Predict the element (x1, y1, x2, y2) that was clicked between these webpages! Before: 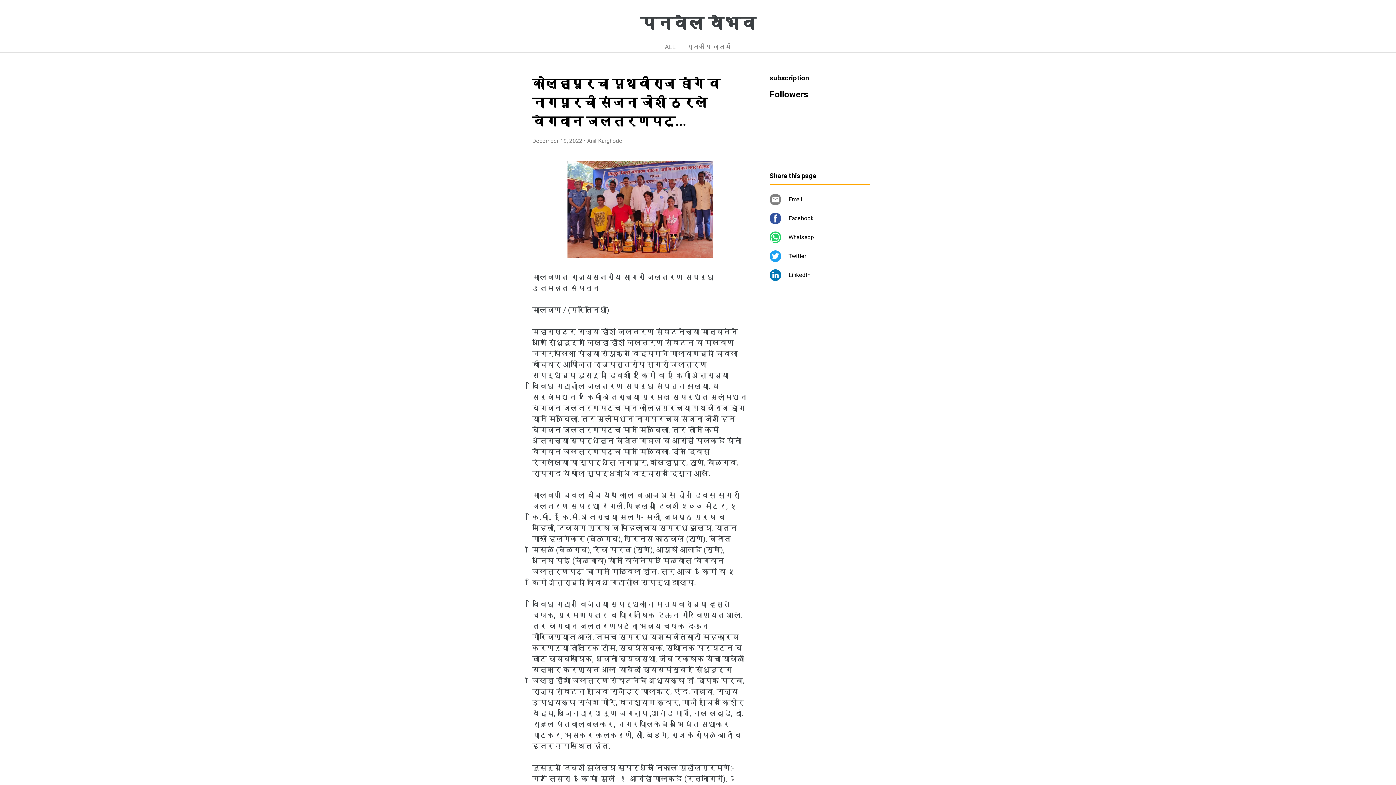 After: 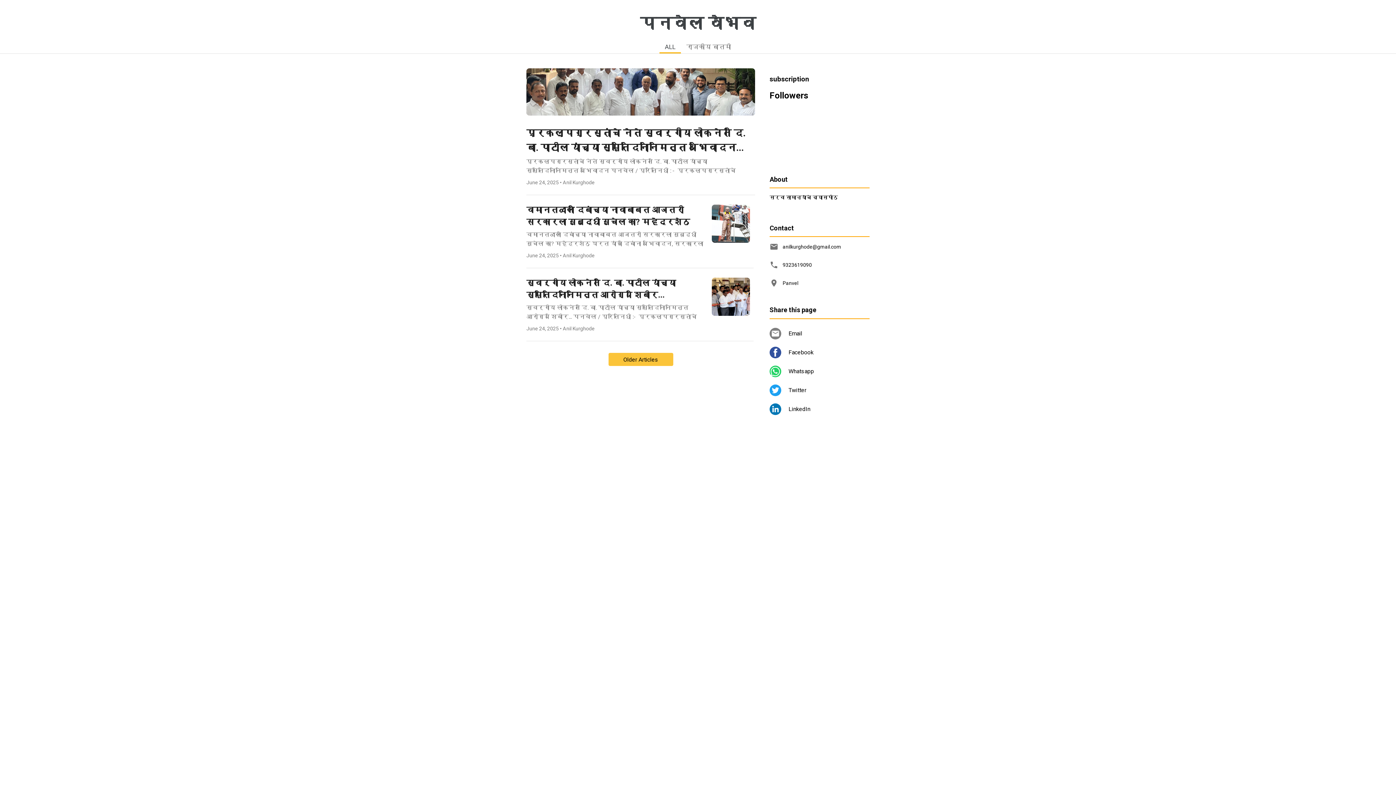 Action: label: पनवेल वैभव bbox: (640, 13, 756, 32)